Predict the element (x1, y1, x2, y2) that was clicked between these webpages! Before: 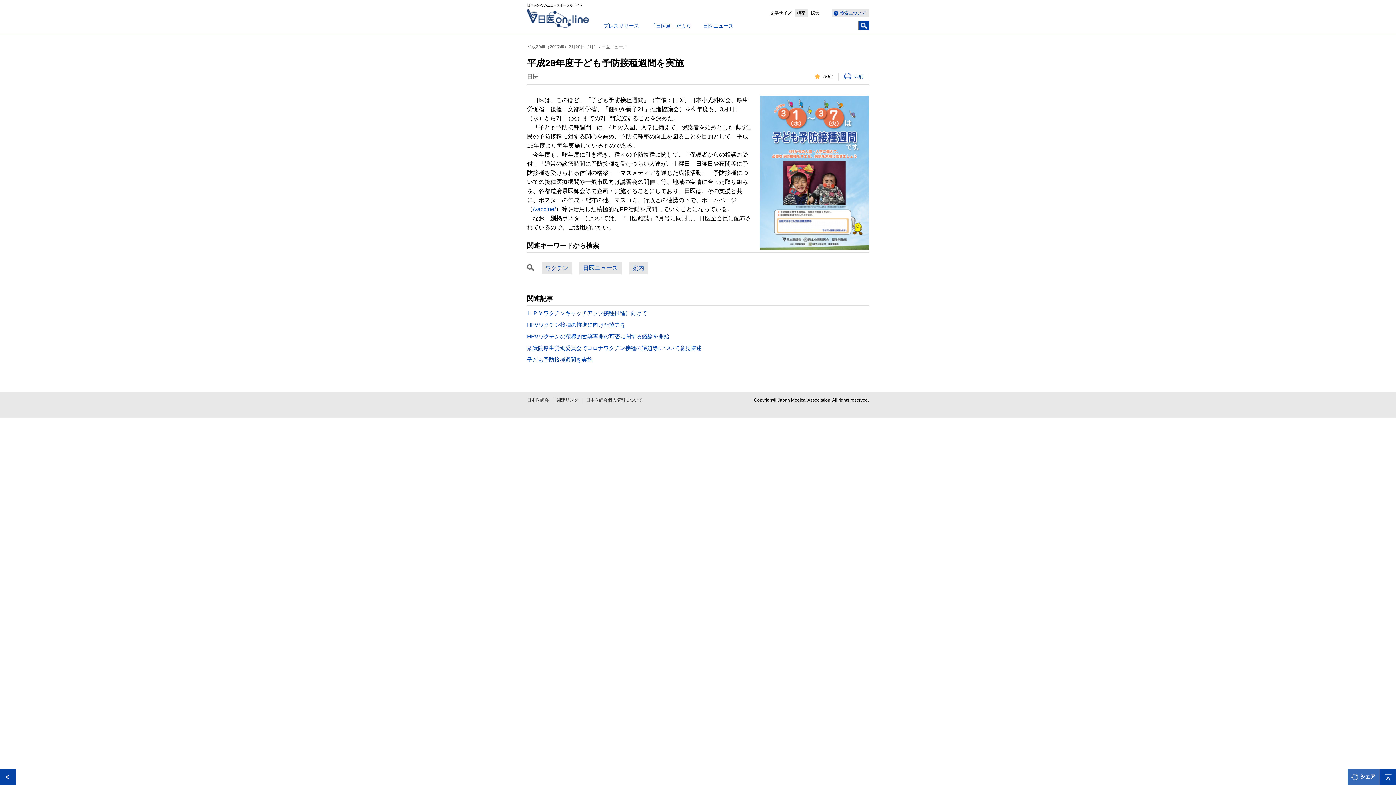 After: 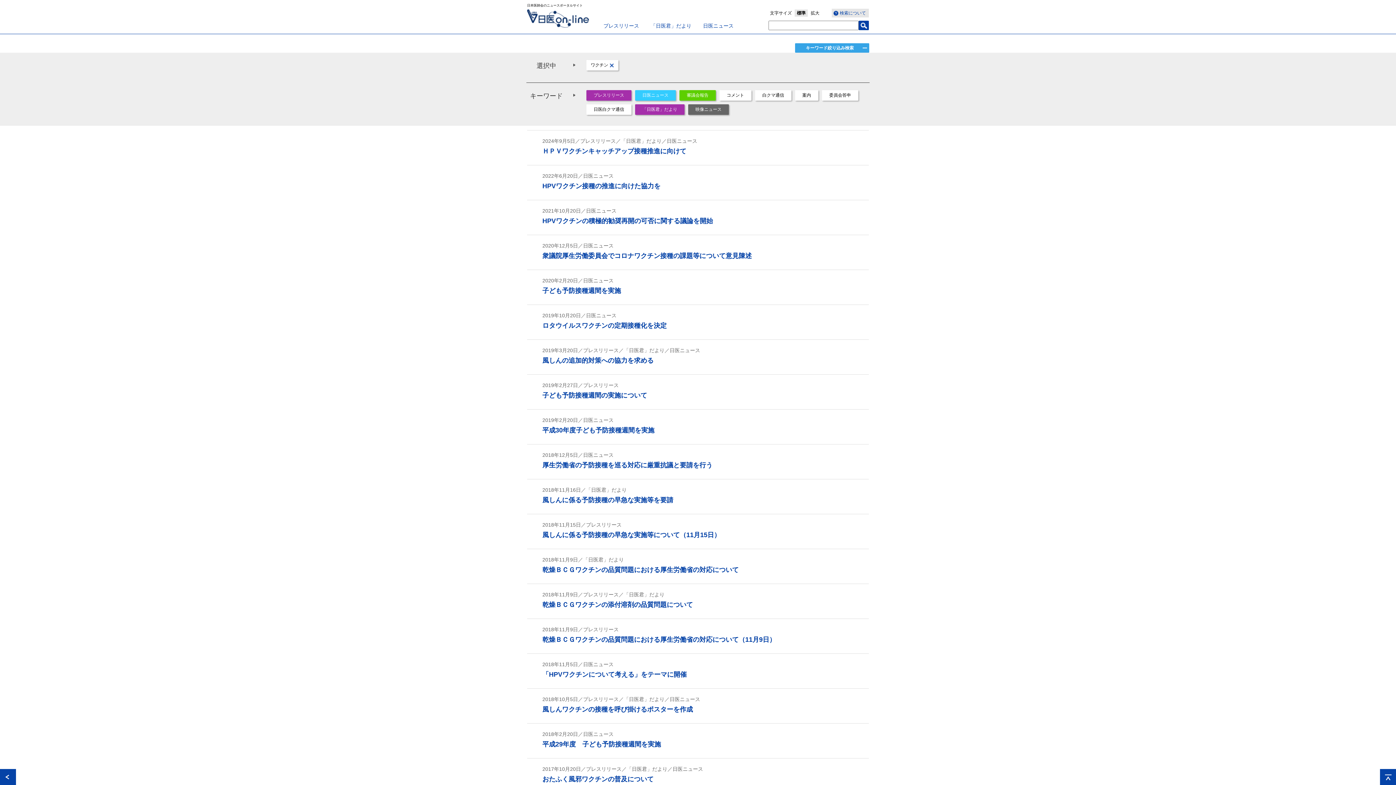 Action: bbox: (541, 261, 572, 274) label: ワクチン